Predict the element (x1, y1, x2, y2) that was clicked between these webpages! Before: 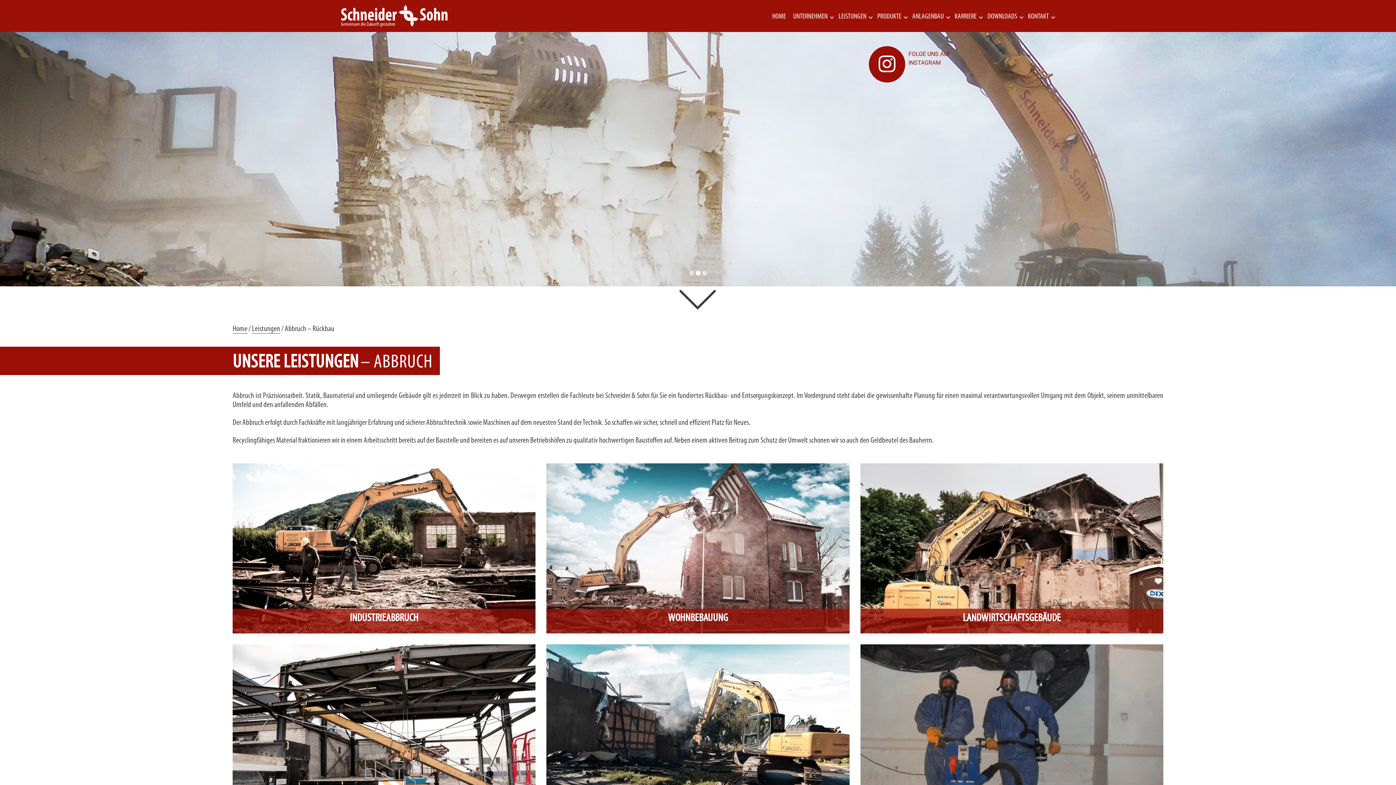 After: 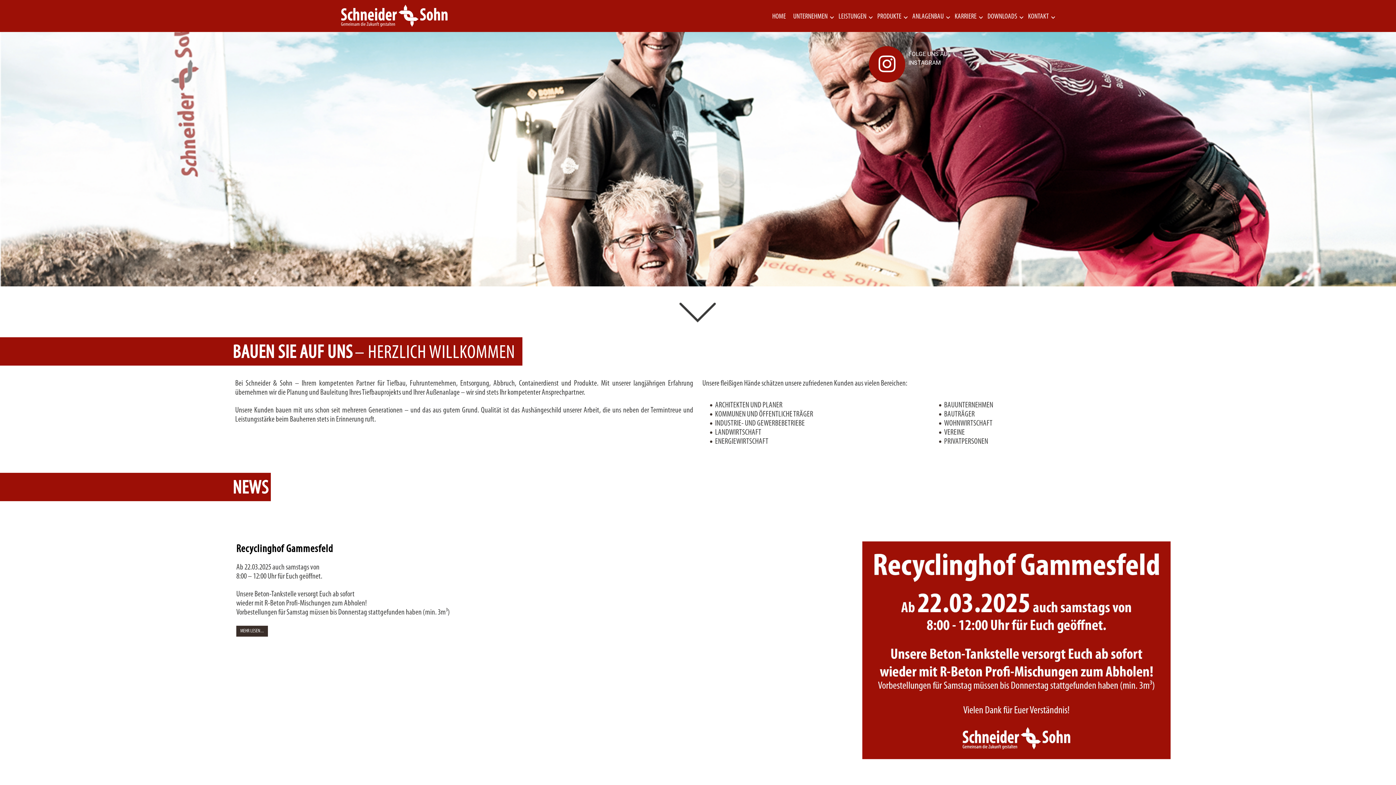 Action: bbox: (232, 324, 247, 333) label: Home